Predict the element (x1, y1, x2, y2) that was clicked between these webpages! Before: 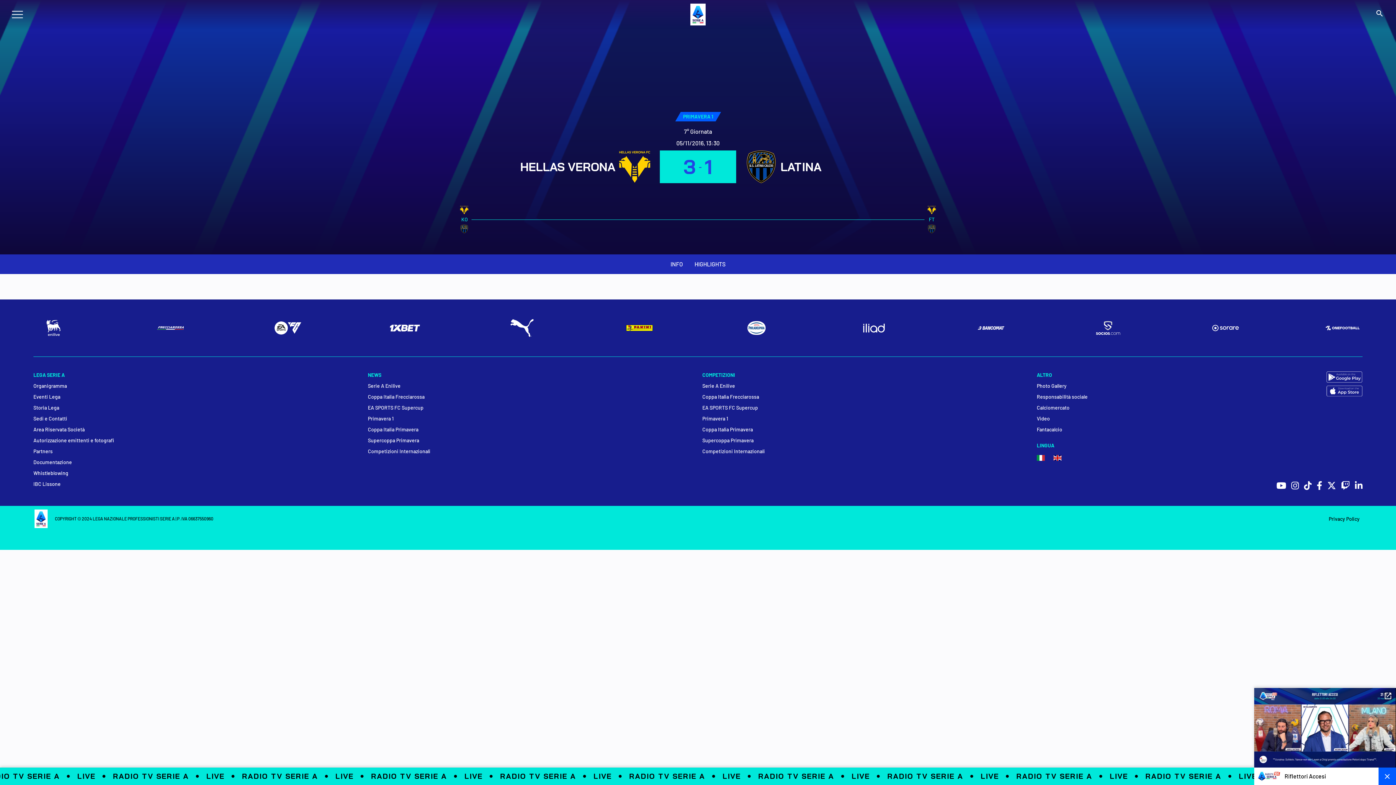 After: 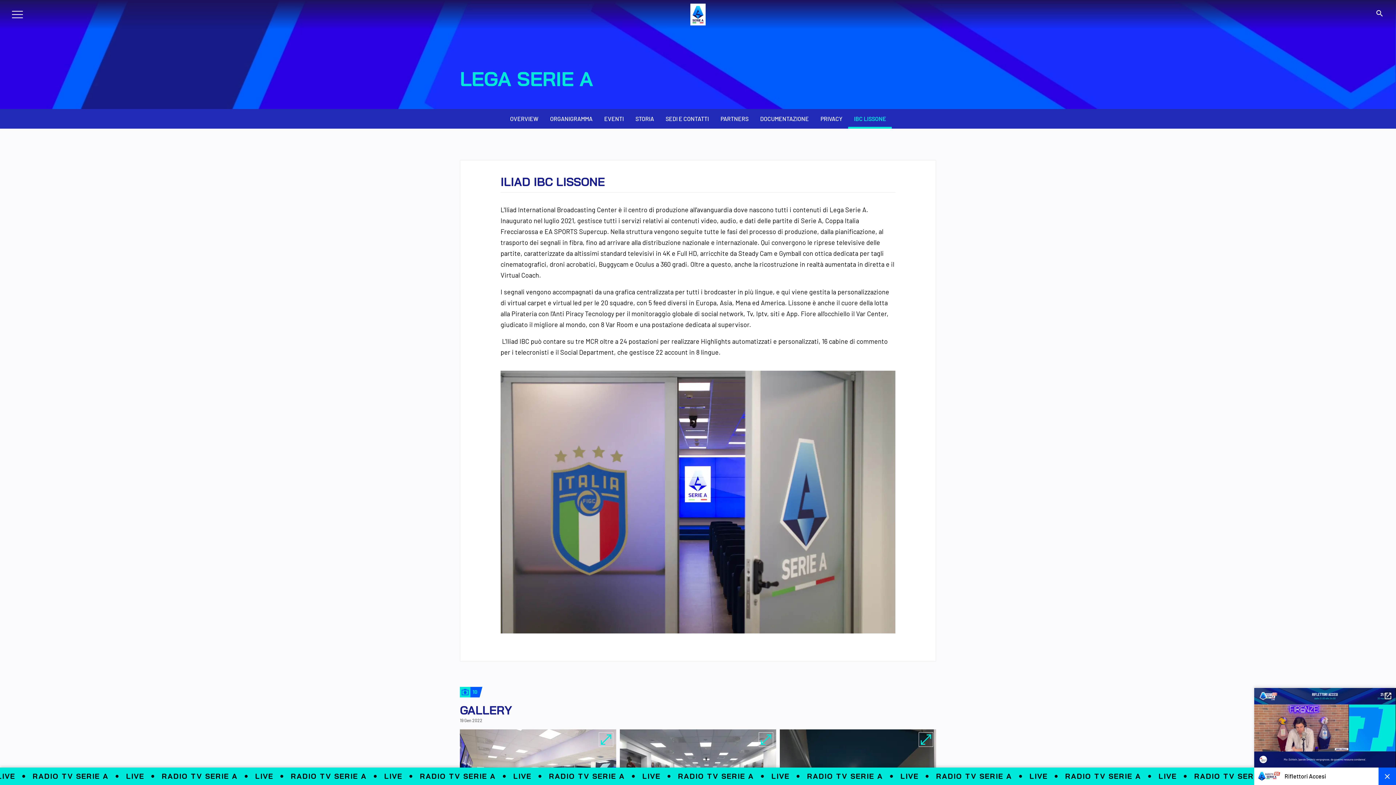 Action: label: IBC Lissone bbox: (33, 480, 359, 488)